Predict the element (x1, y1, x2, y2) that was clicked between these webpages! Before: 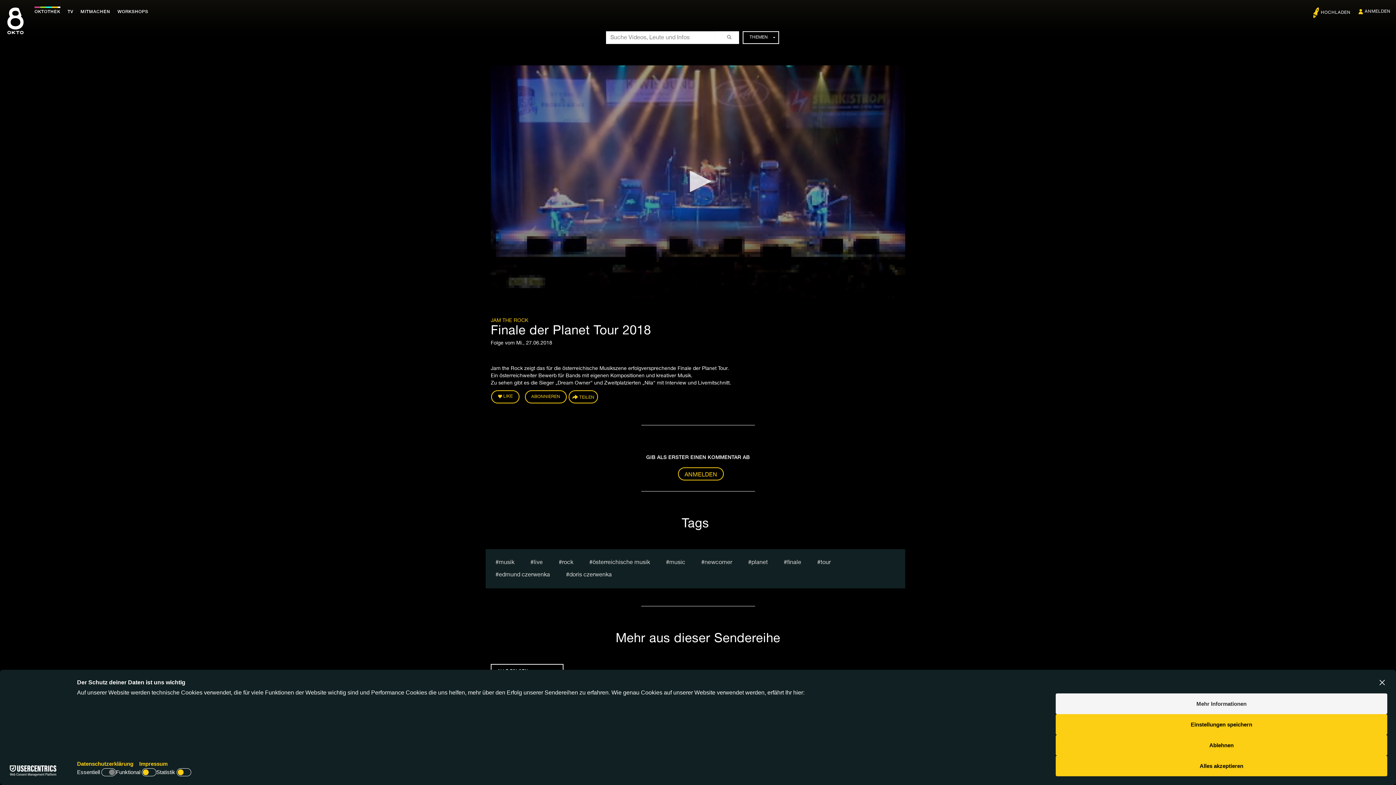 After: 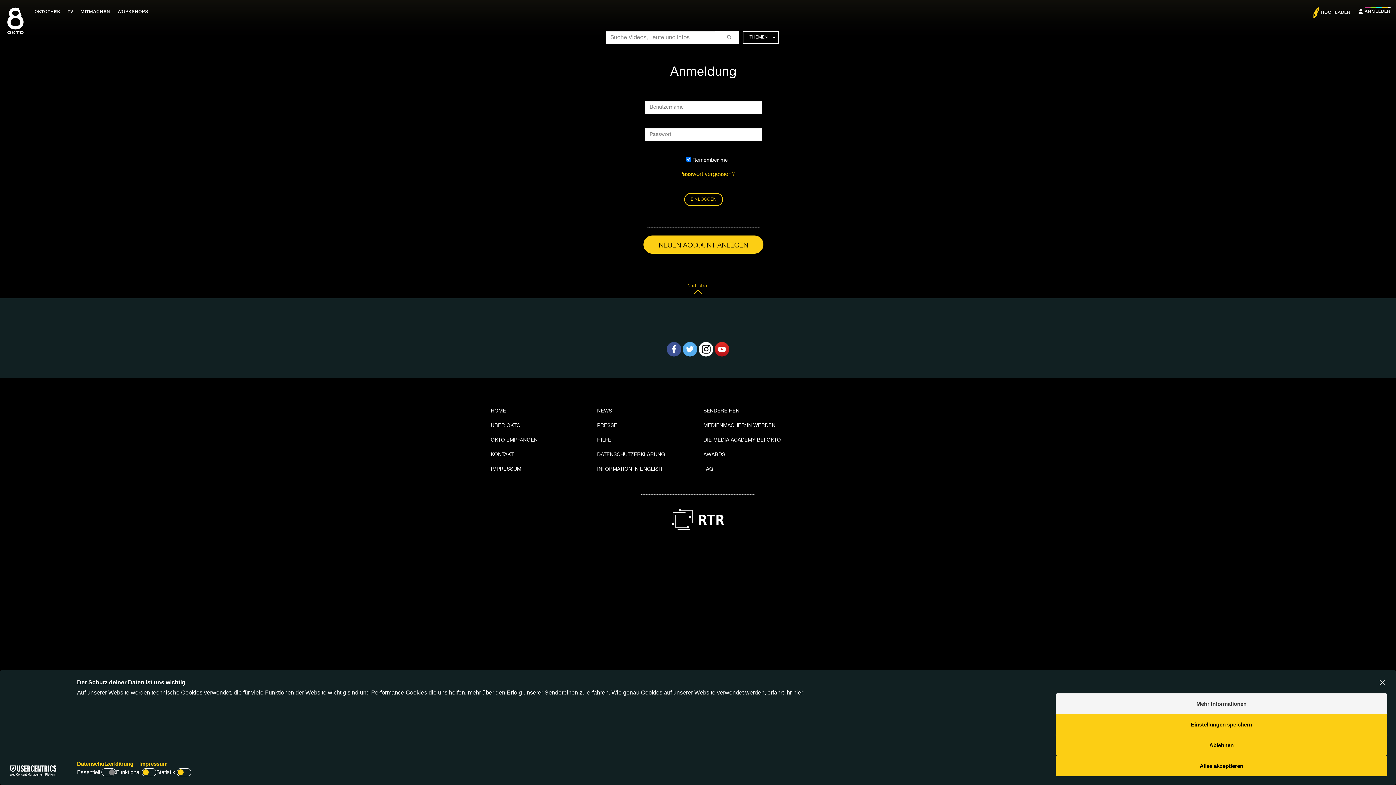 Action: label: ANMELDEN bbox: (678, 467, 724, 480)